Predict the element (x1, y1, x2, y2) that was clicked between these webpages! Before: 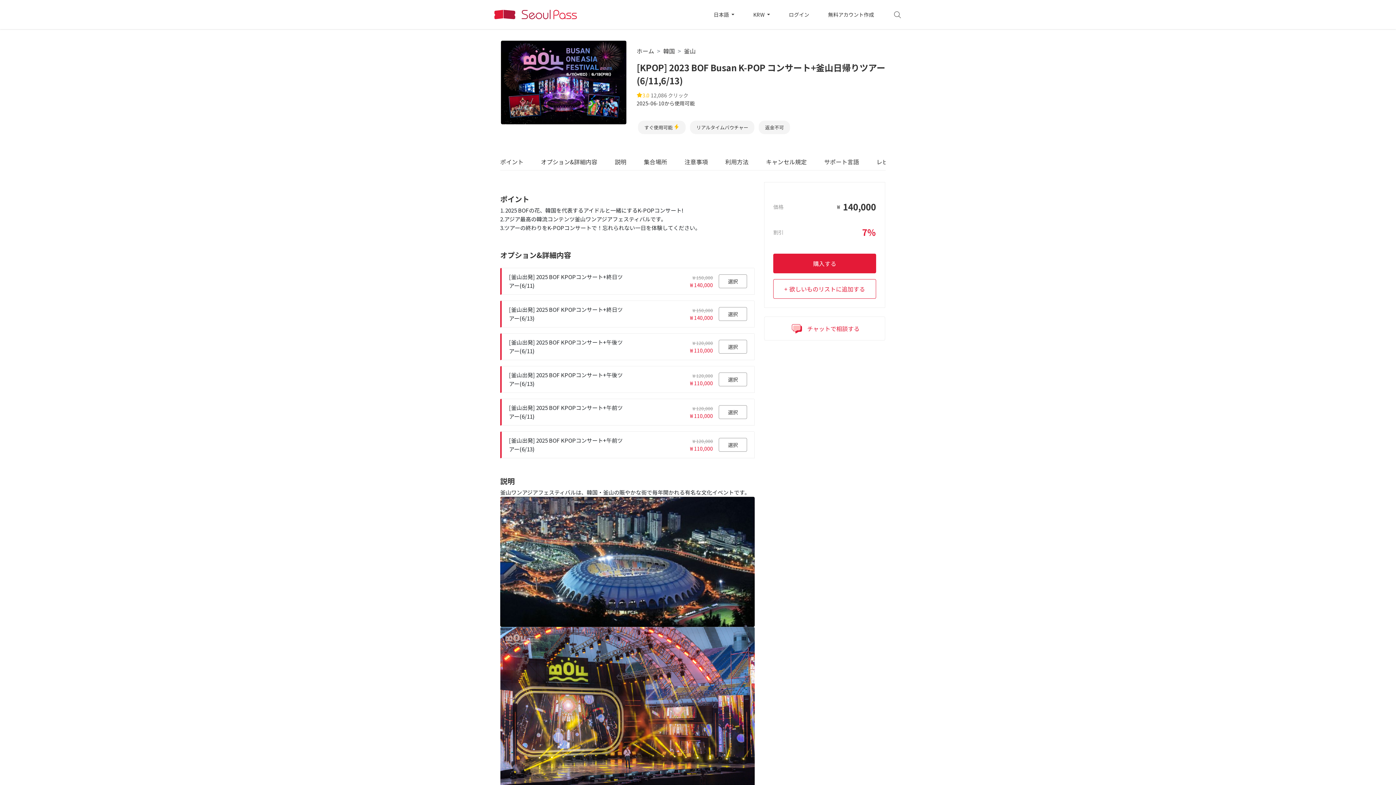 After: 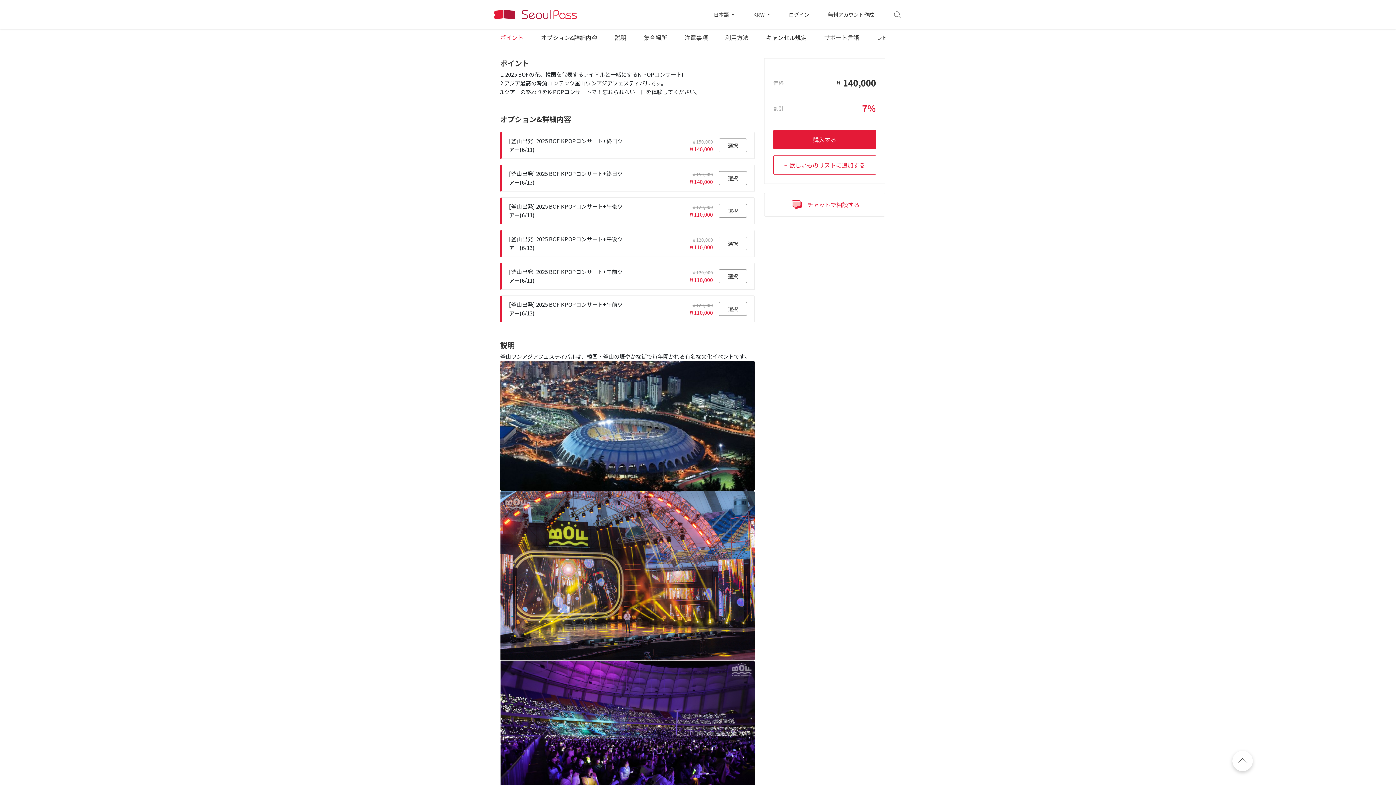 Action: label: ポイント bbox: (500, 153, 523, 170)